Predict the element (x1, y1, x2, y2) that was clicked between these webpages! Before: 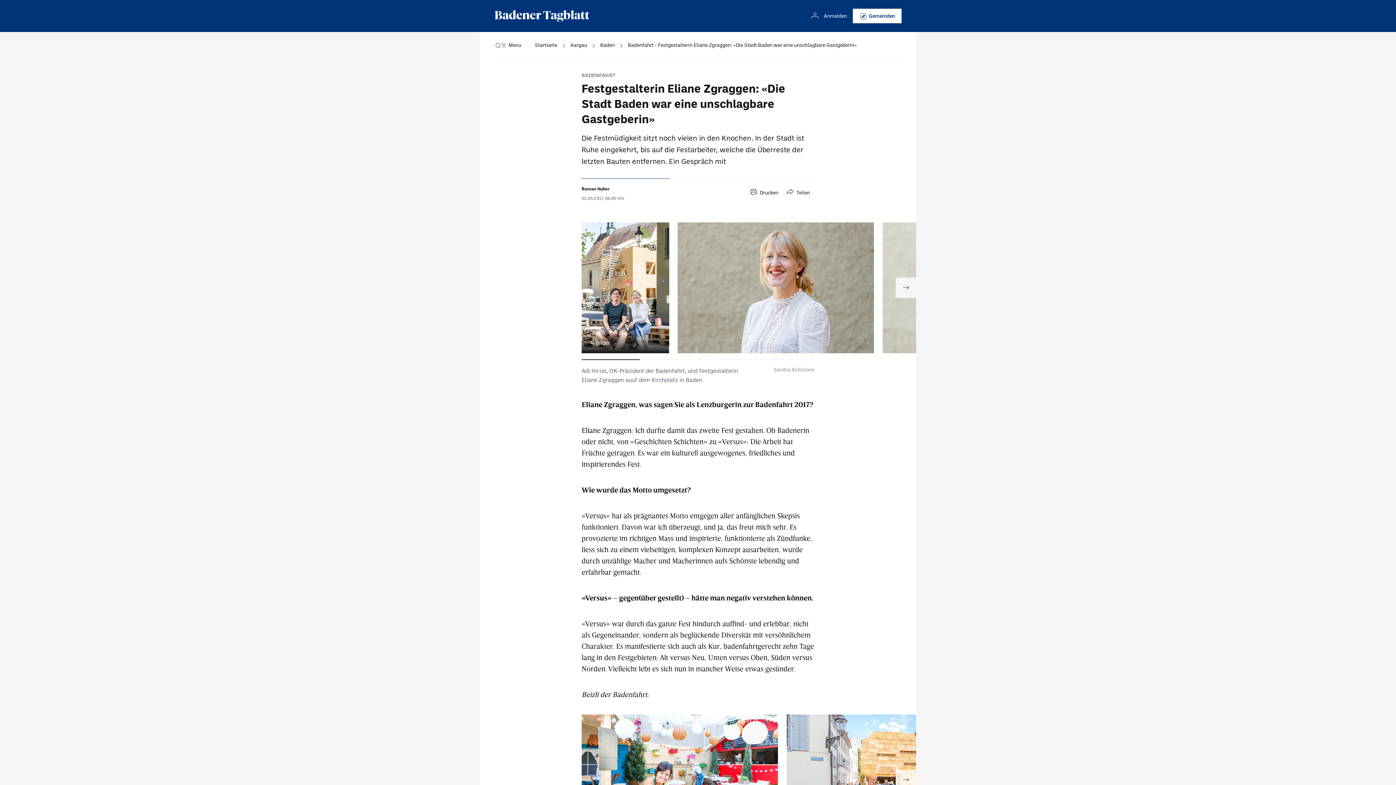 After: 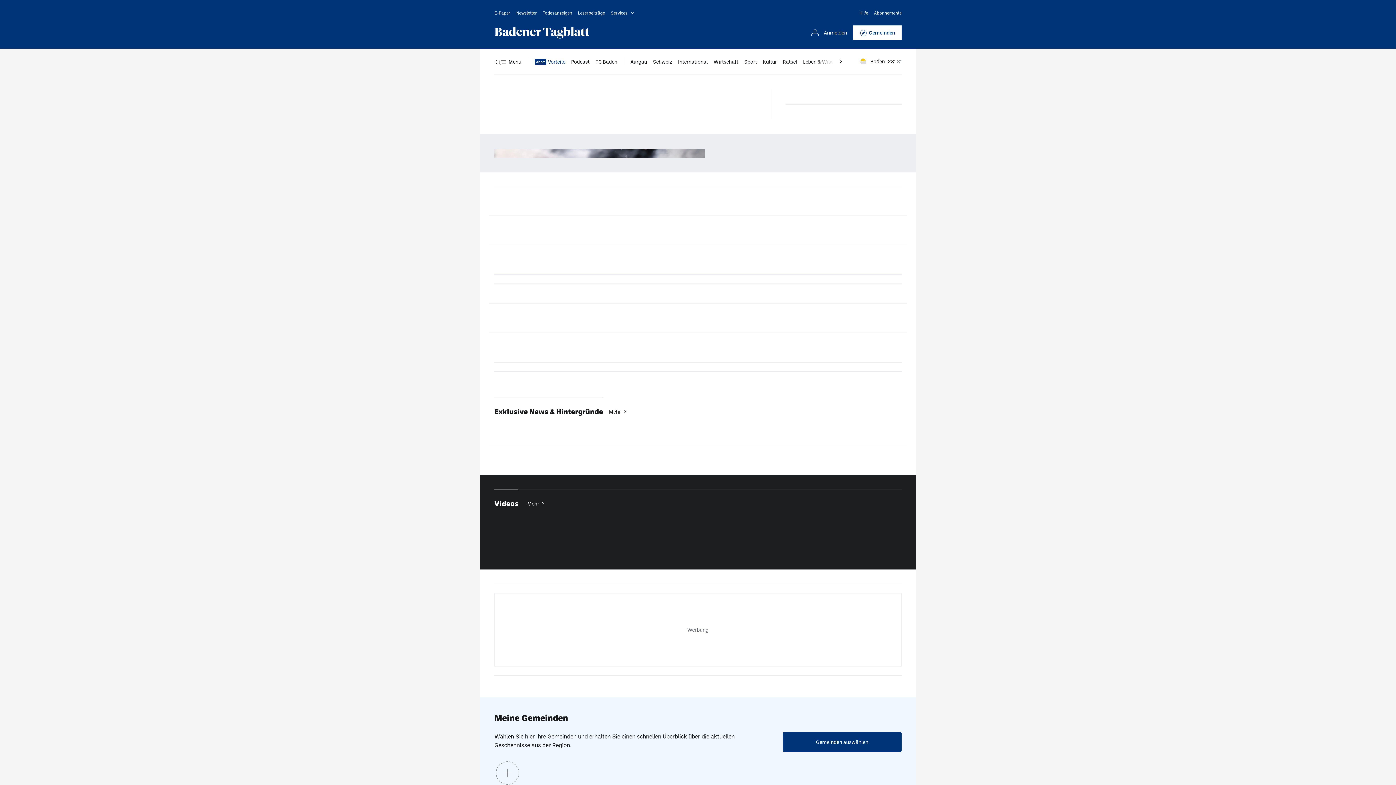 Action: bbox: (534, 32, 557, 58) label: Startseite